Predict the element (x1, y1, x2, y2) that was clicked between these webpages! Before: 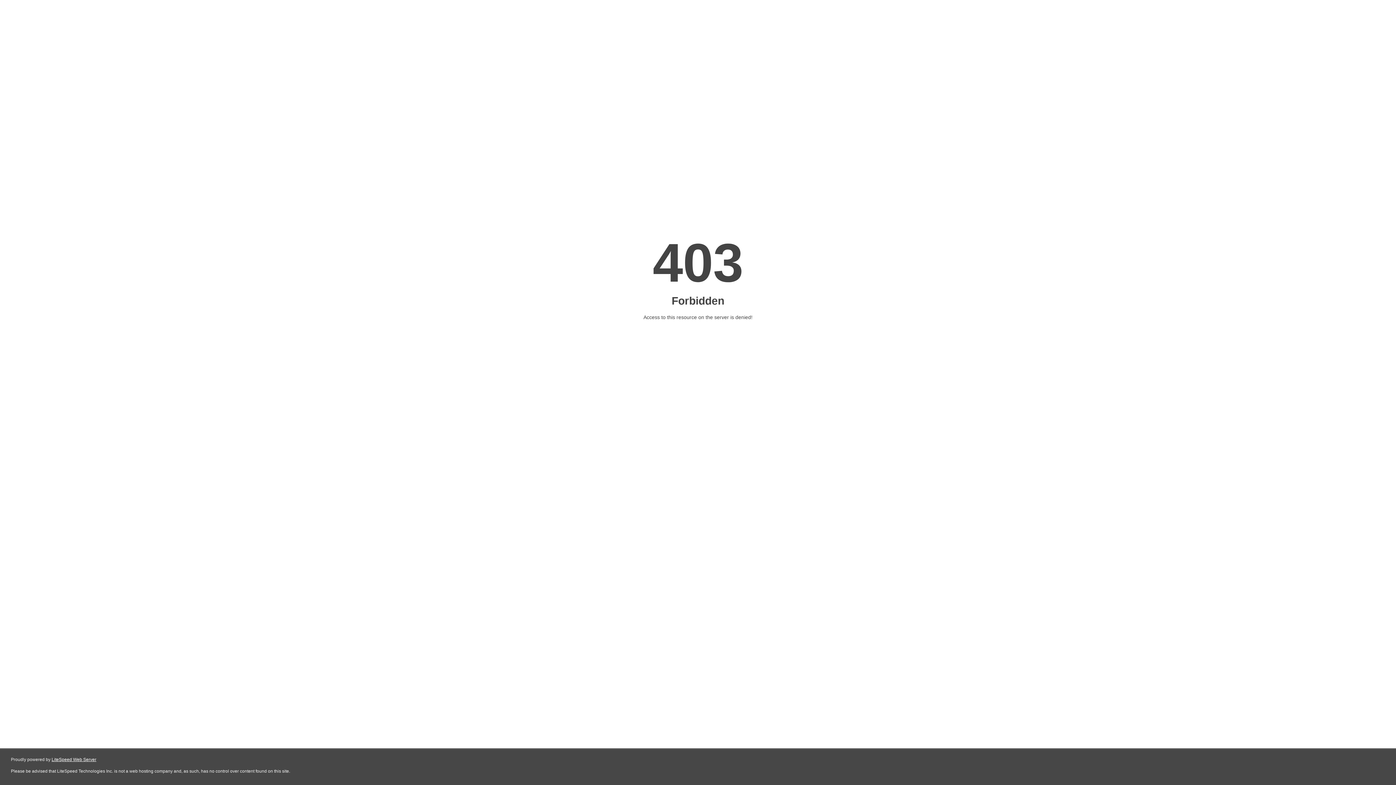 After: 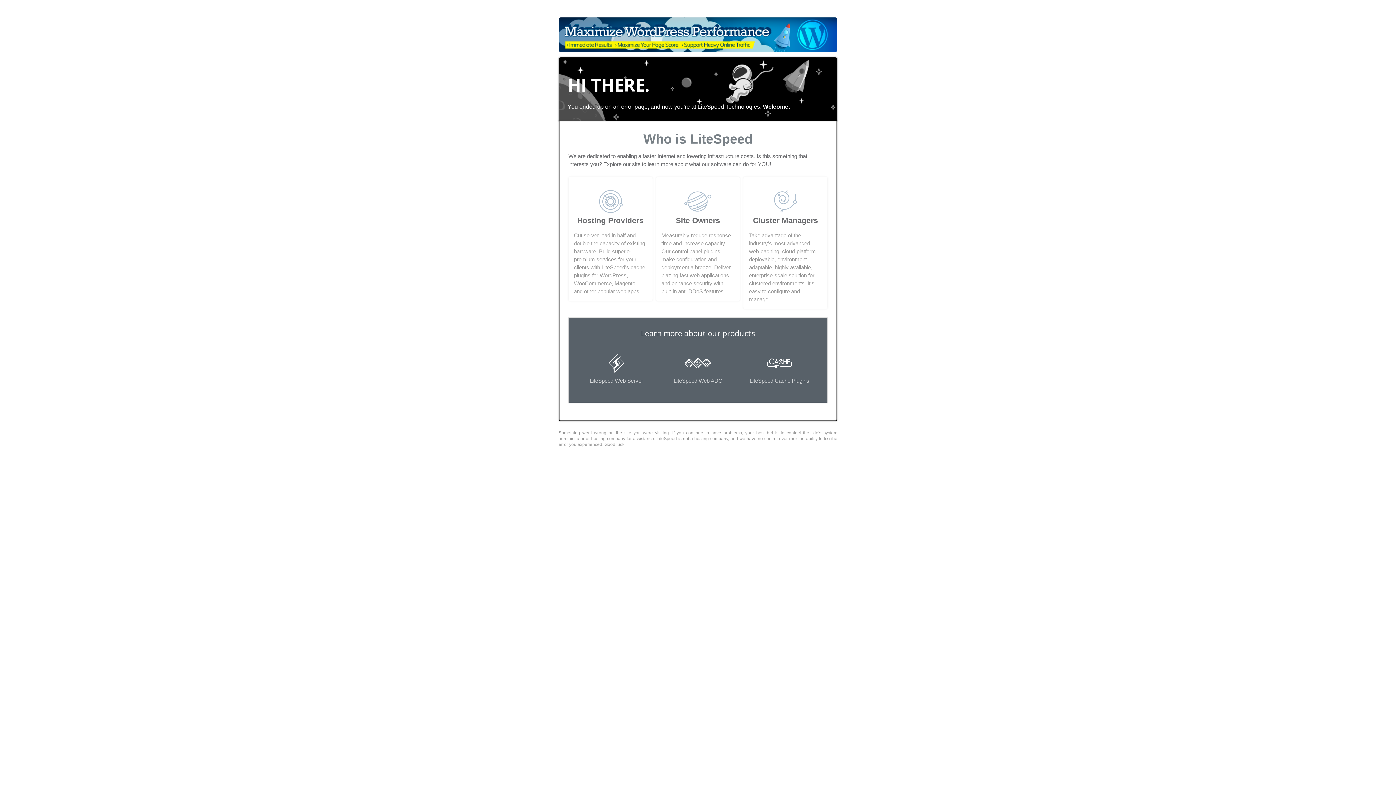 Action: bbox: (51, 757, 96, 762) label: LiteSpeed Web Server